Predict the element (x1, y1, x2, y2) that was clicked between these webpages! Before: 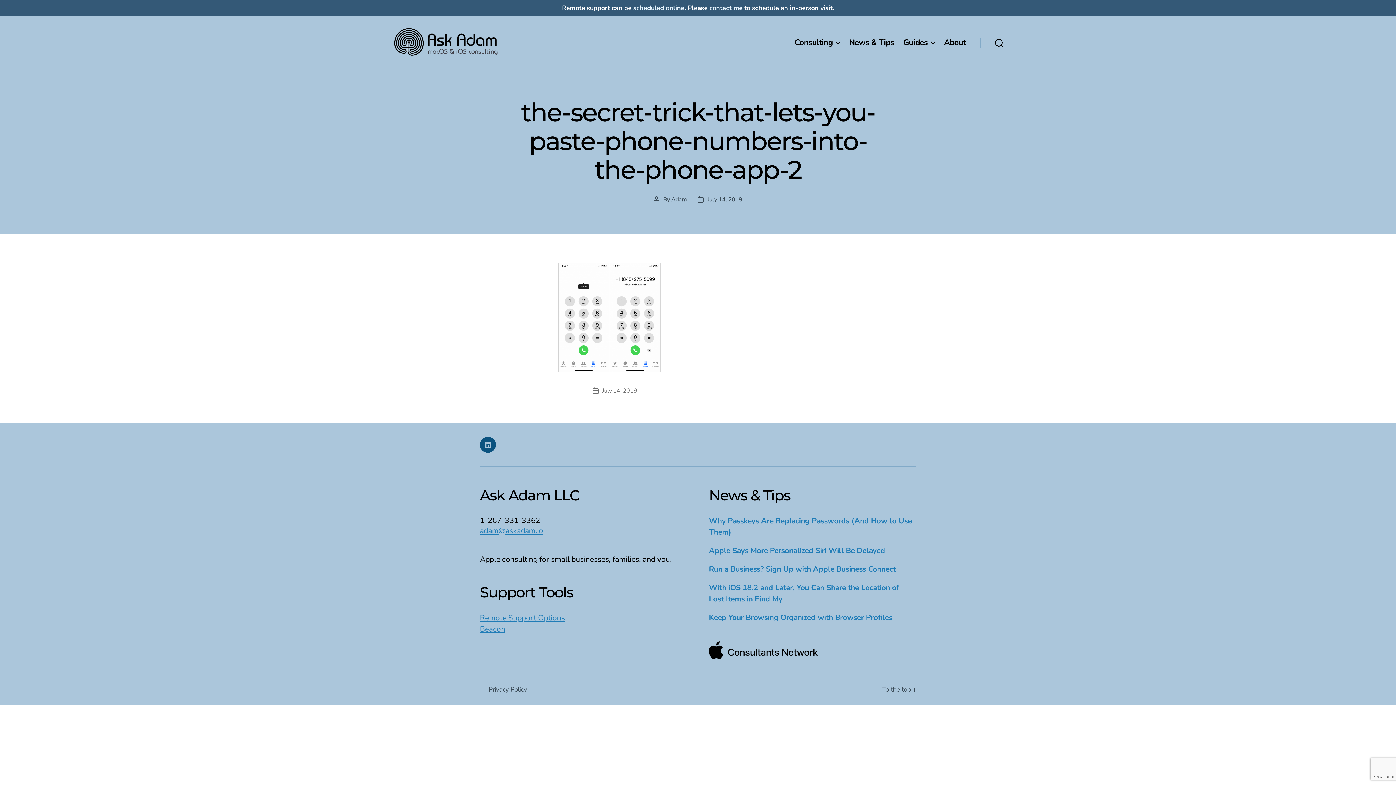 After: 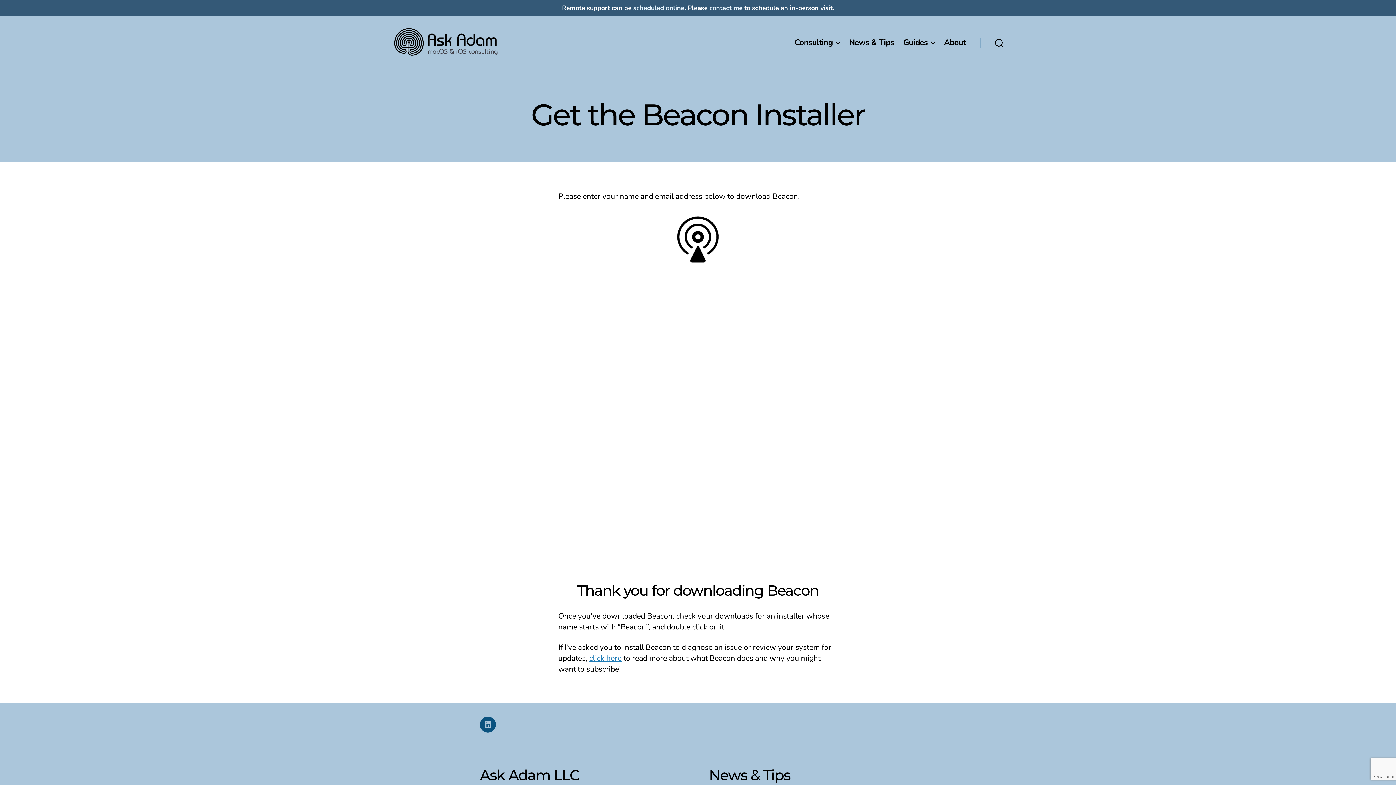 Action: label: Beacon bbox: (480, 624, 505, 634)